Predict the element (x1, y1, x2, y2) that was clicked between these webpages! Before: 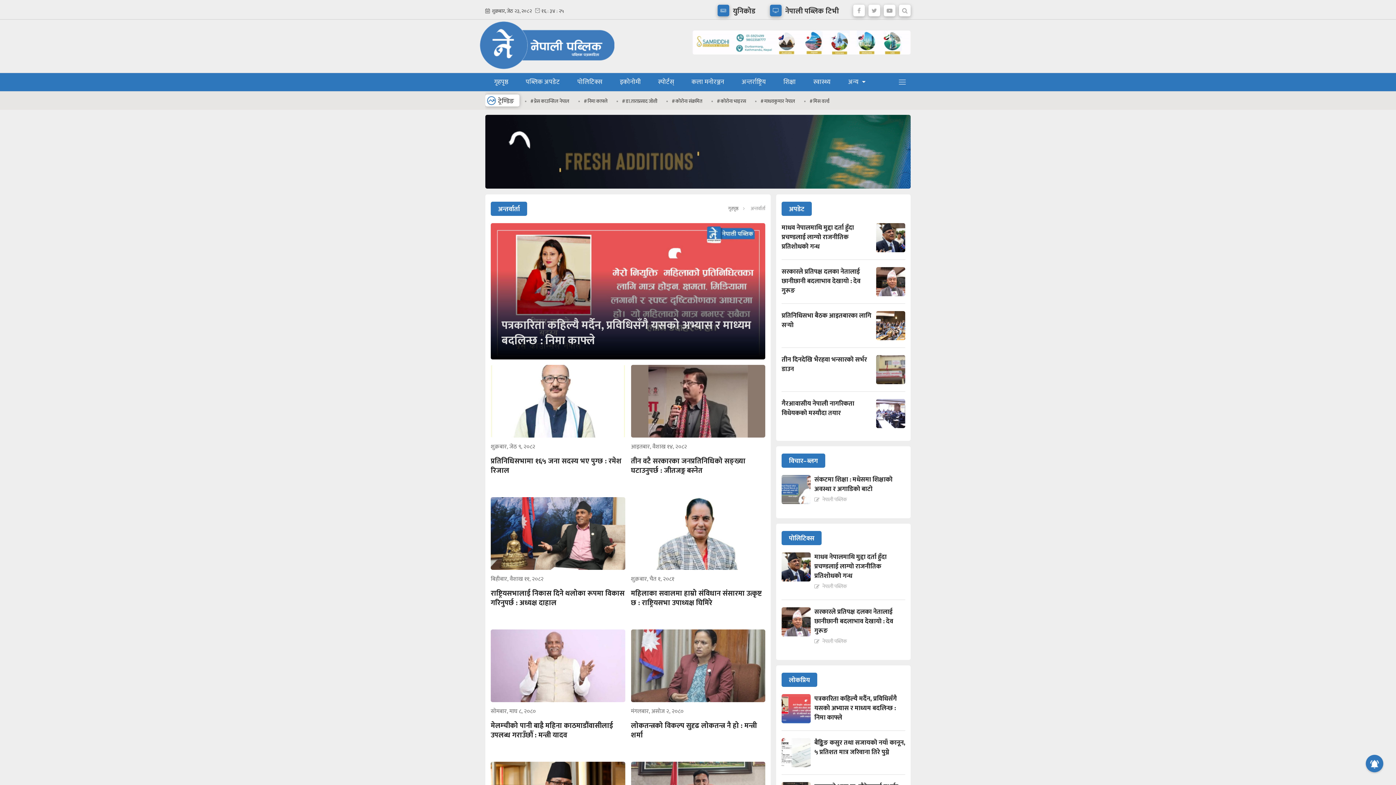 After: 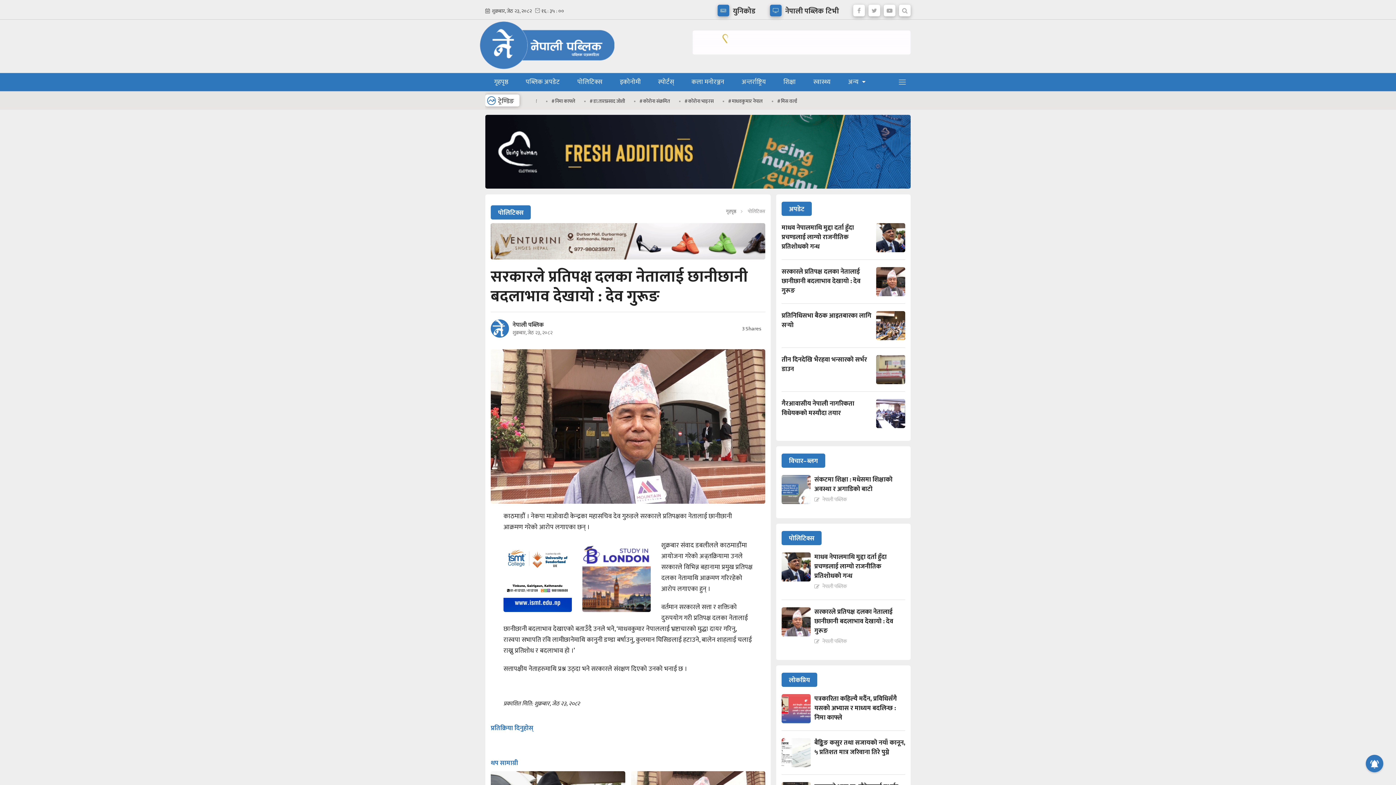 Action: label: सरकारले प्रतिपक्ष दलका नेतालाई छानीछानी बदलाभाव देखायो : देव गुरूङ bbox: (781, 267, 905, 296)